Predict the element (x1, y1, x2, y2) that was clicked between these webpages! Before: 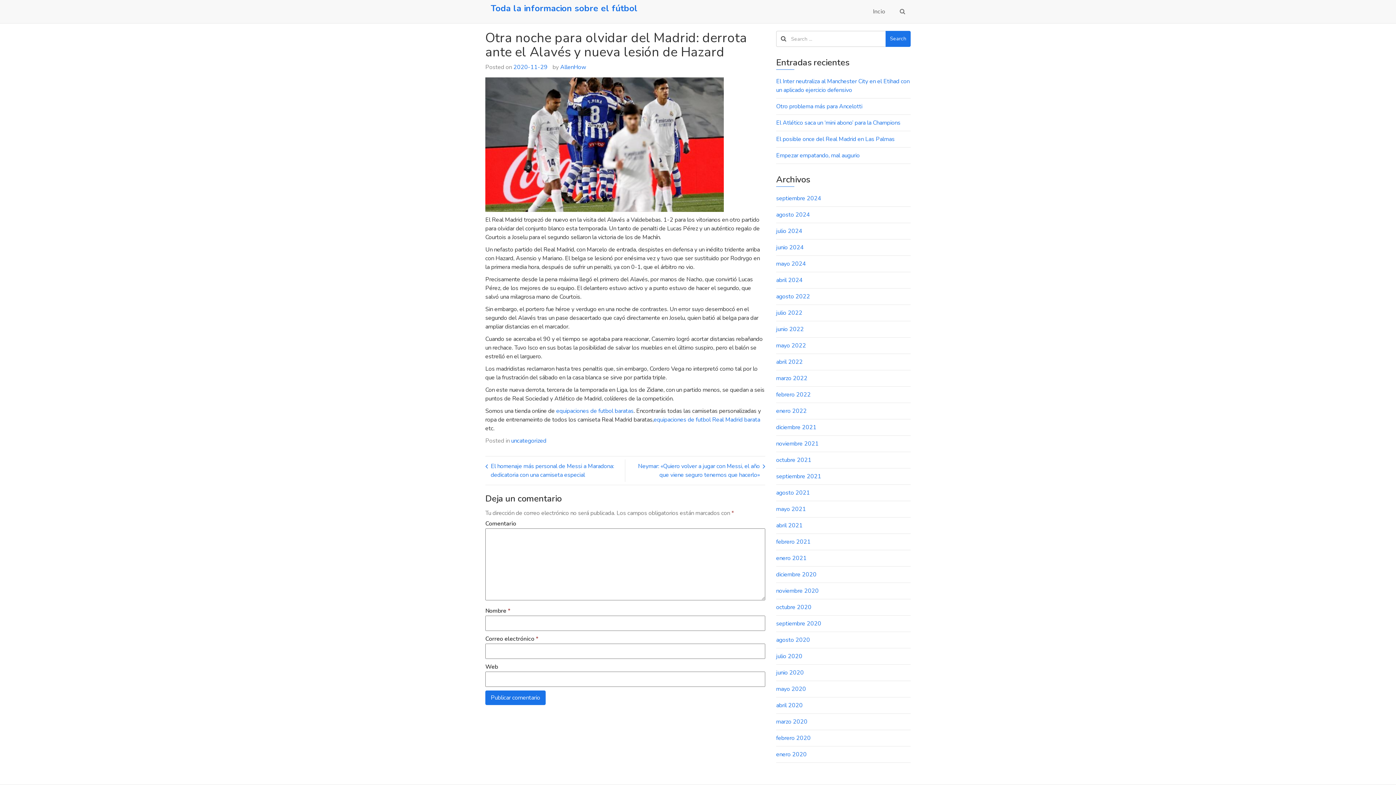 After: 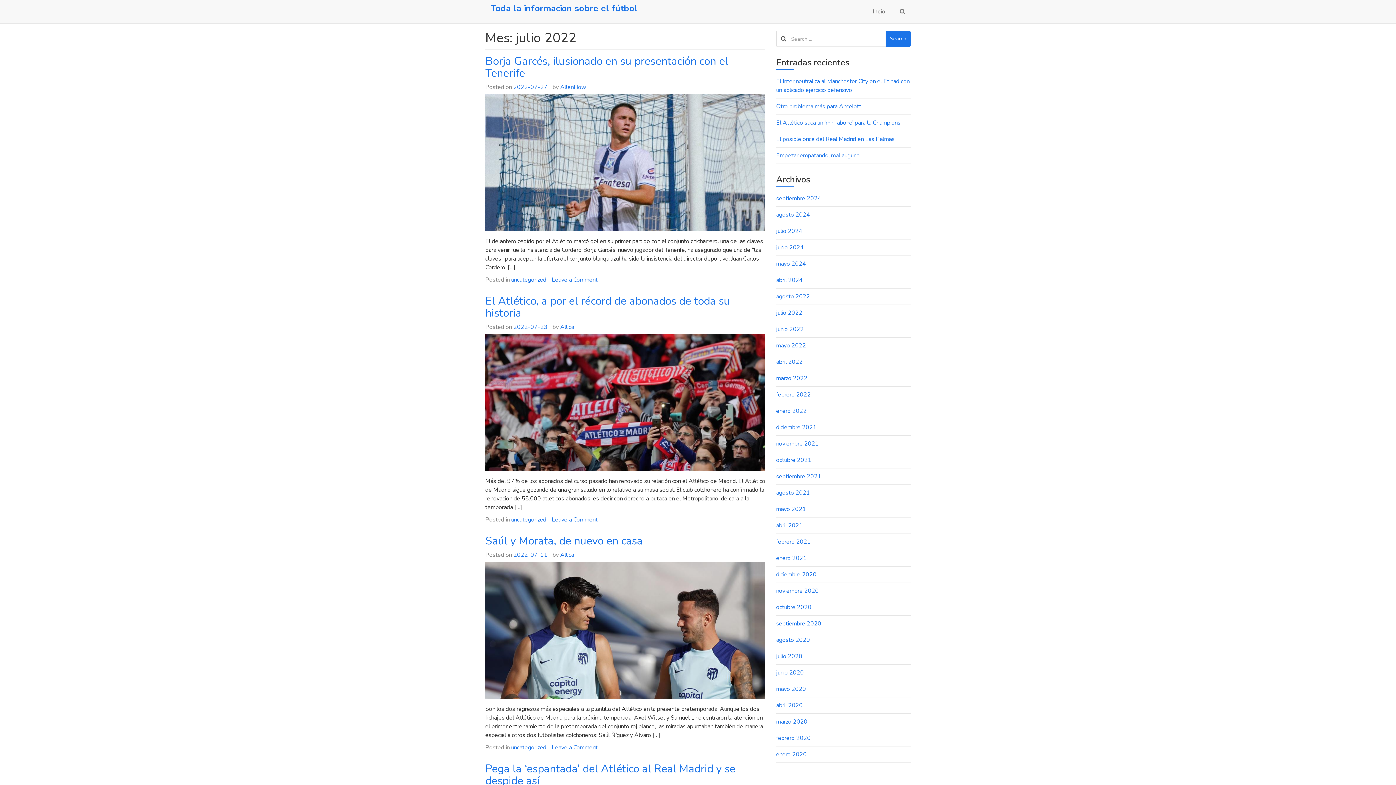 Action: label: julio 2022 bbox: (776, 309, 802, 317)